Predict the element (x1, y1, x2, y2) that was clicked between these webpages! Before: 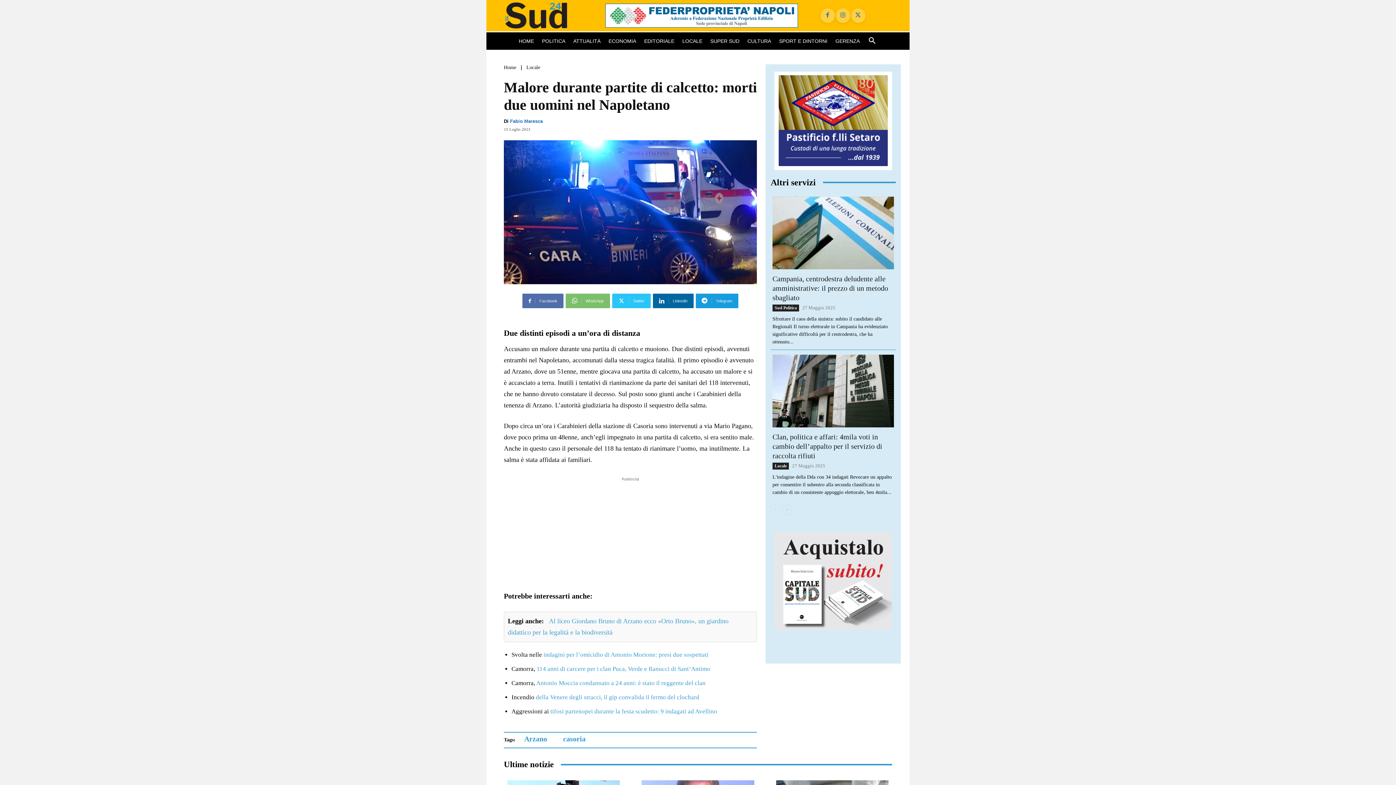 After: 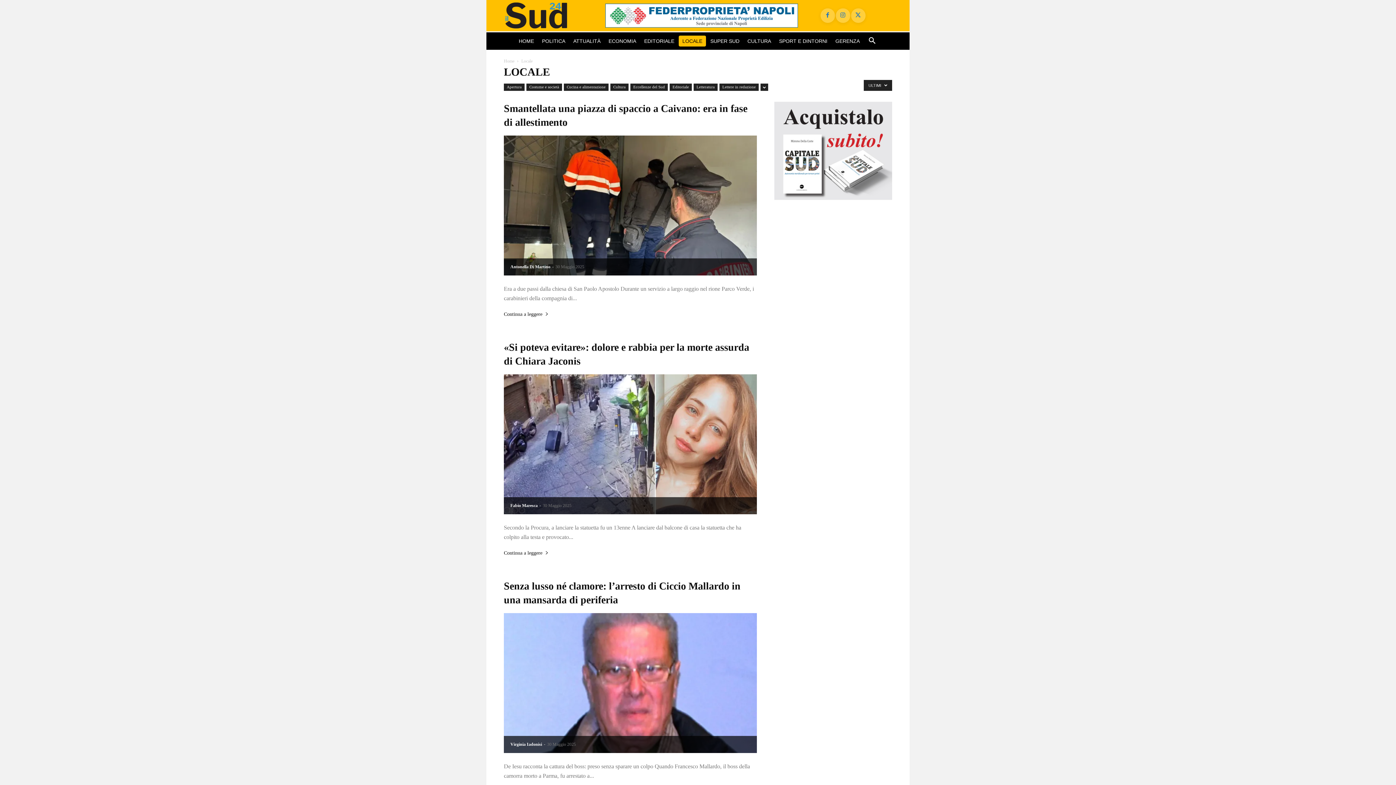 Action: bbox: (772, 463, 789, 469) label: Locale